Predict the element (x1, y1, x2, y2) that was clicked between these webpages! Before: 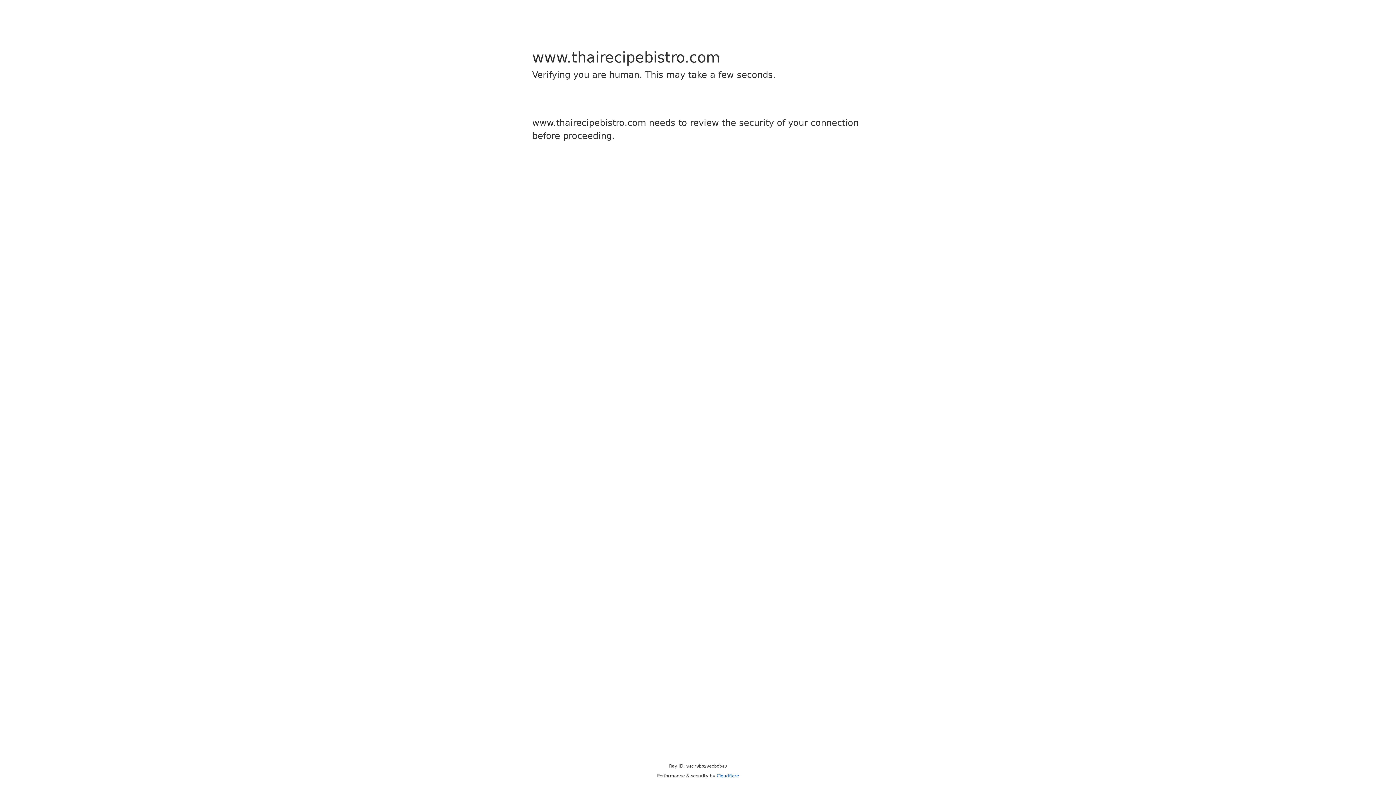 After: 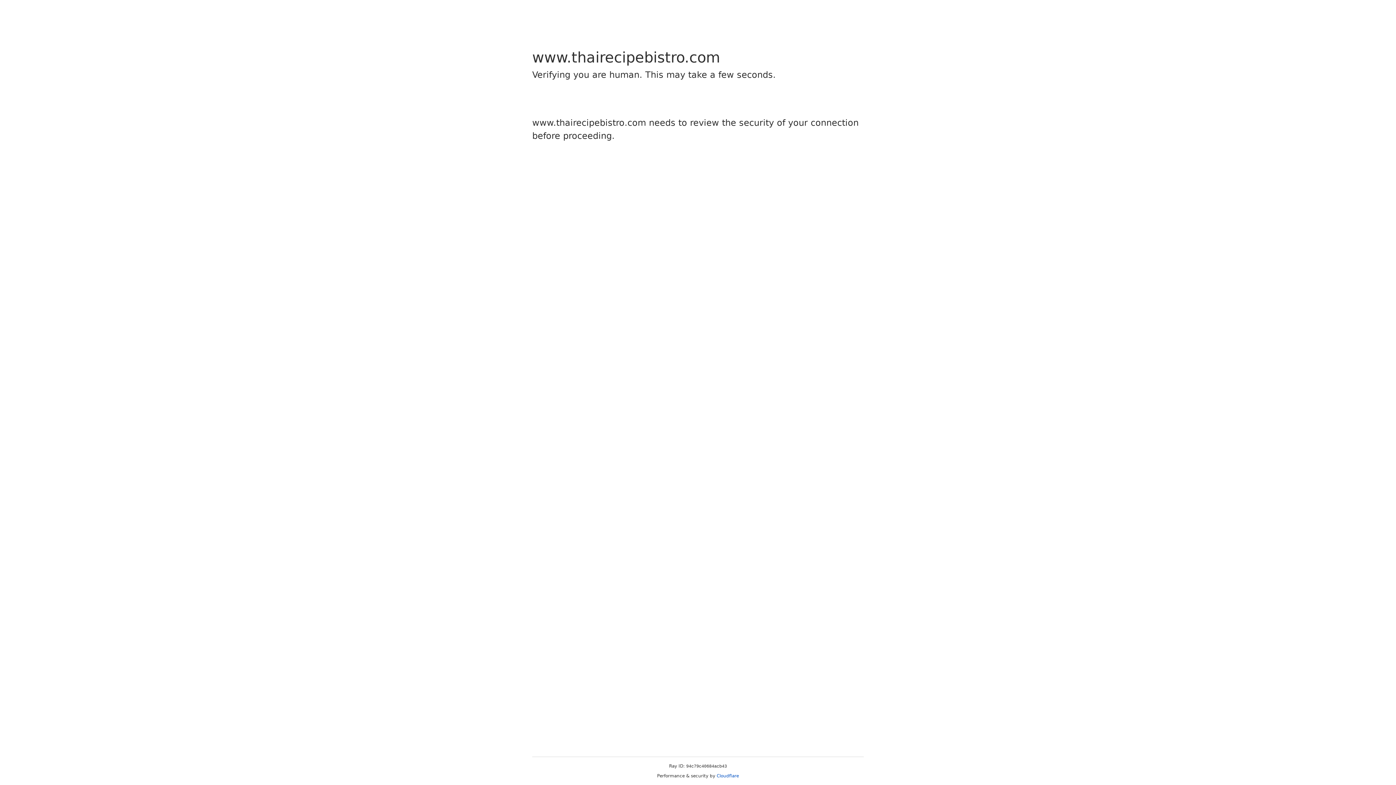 Action: bbox: (716, 773, 739, 778) label: Cloudflare